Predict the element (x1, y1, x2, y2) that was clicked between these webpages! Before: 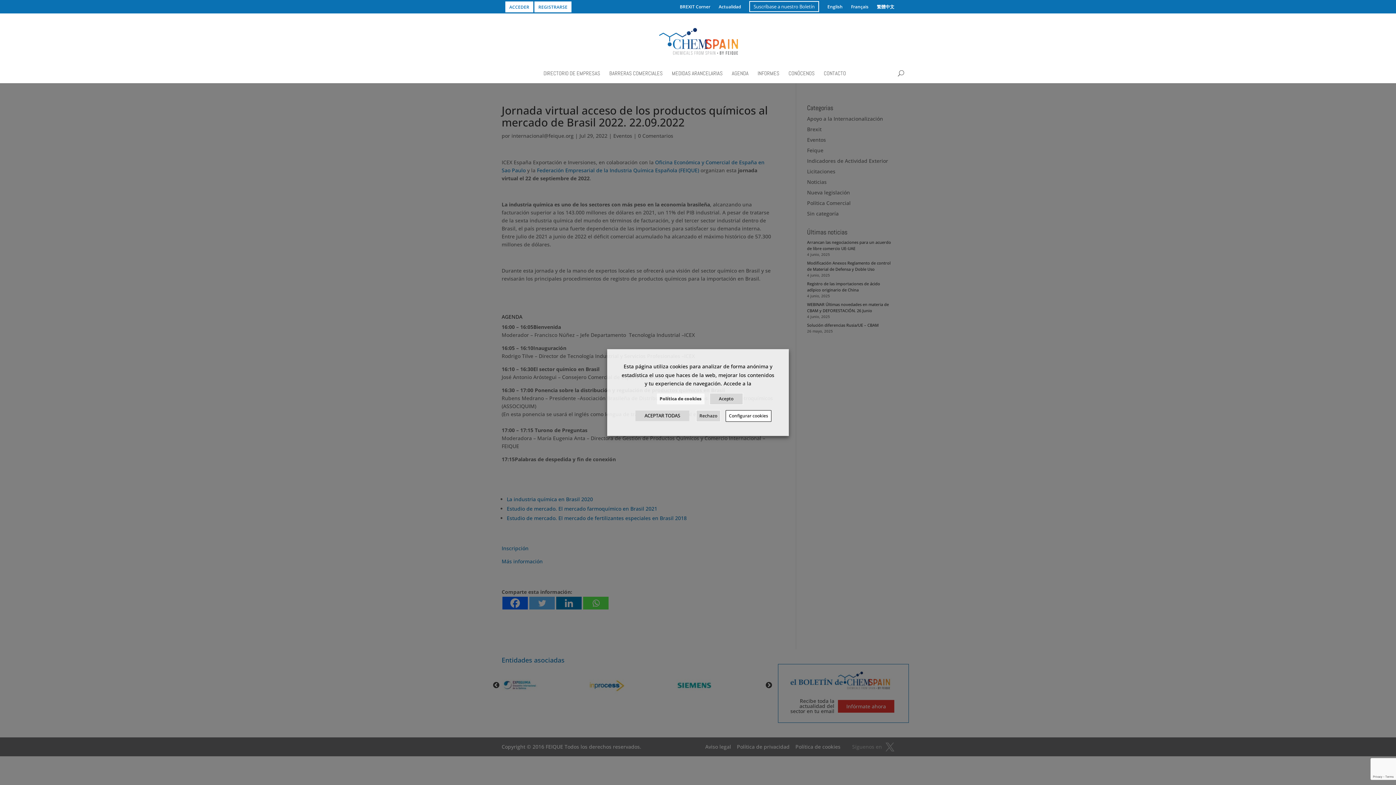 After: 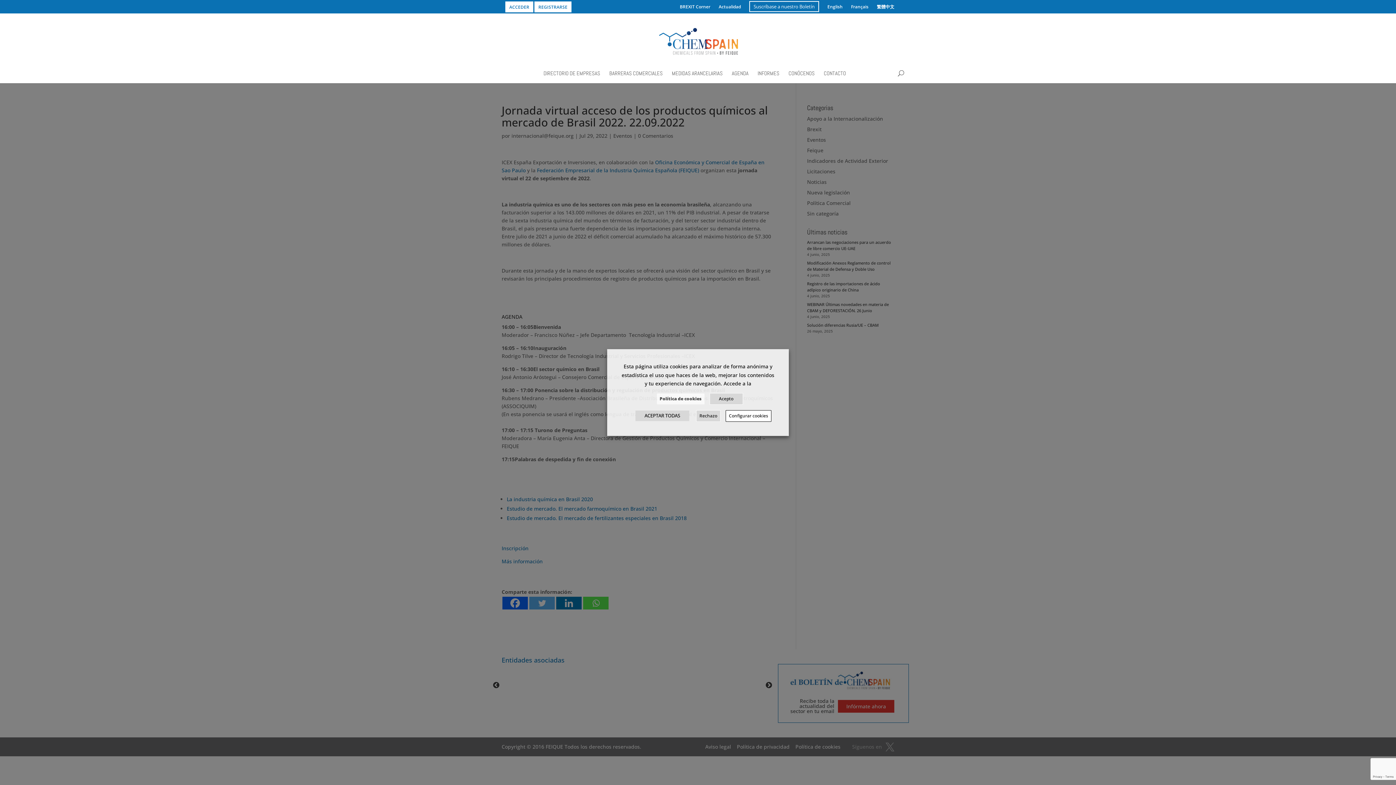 Action: bbox: (656, 393, 704, 404) label: Política de cookies